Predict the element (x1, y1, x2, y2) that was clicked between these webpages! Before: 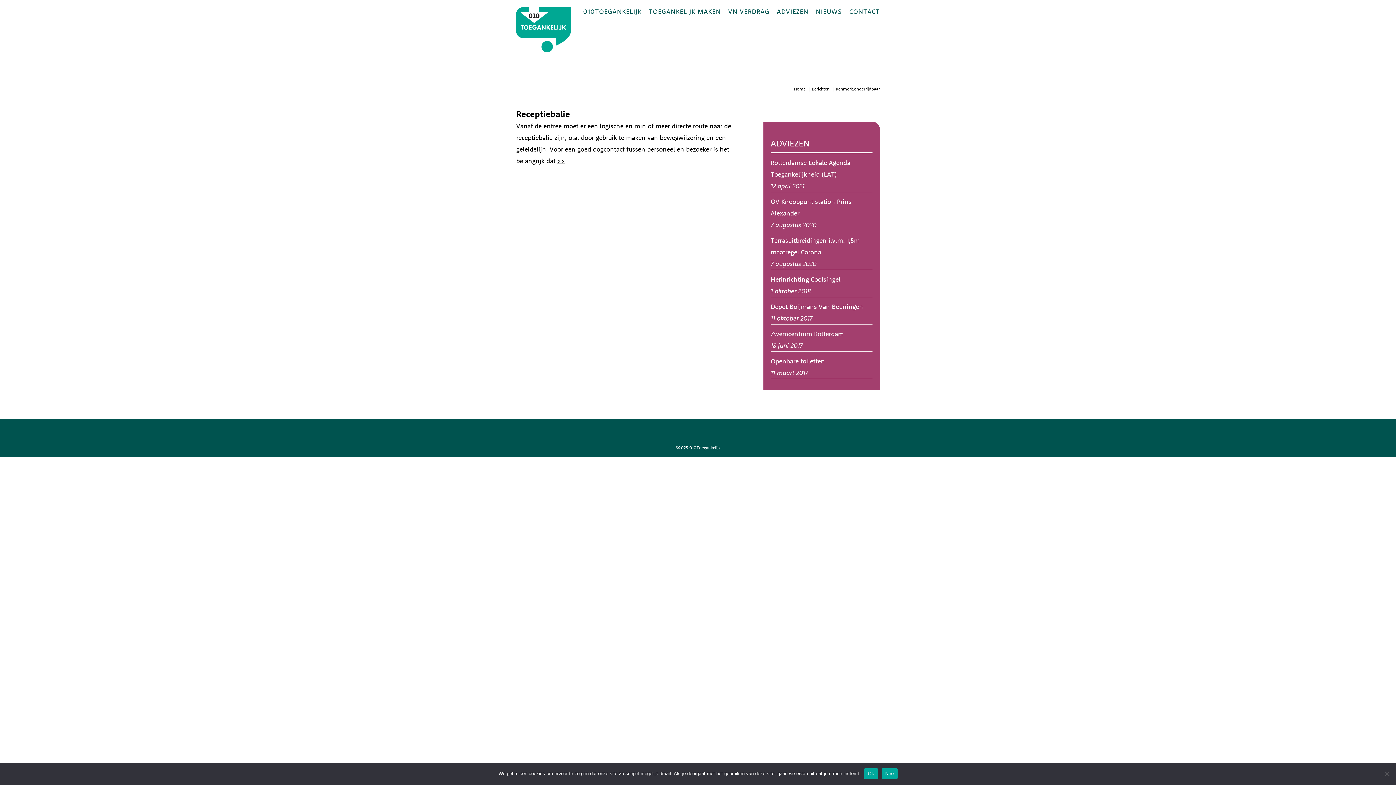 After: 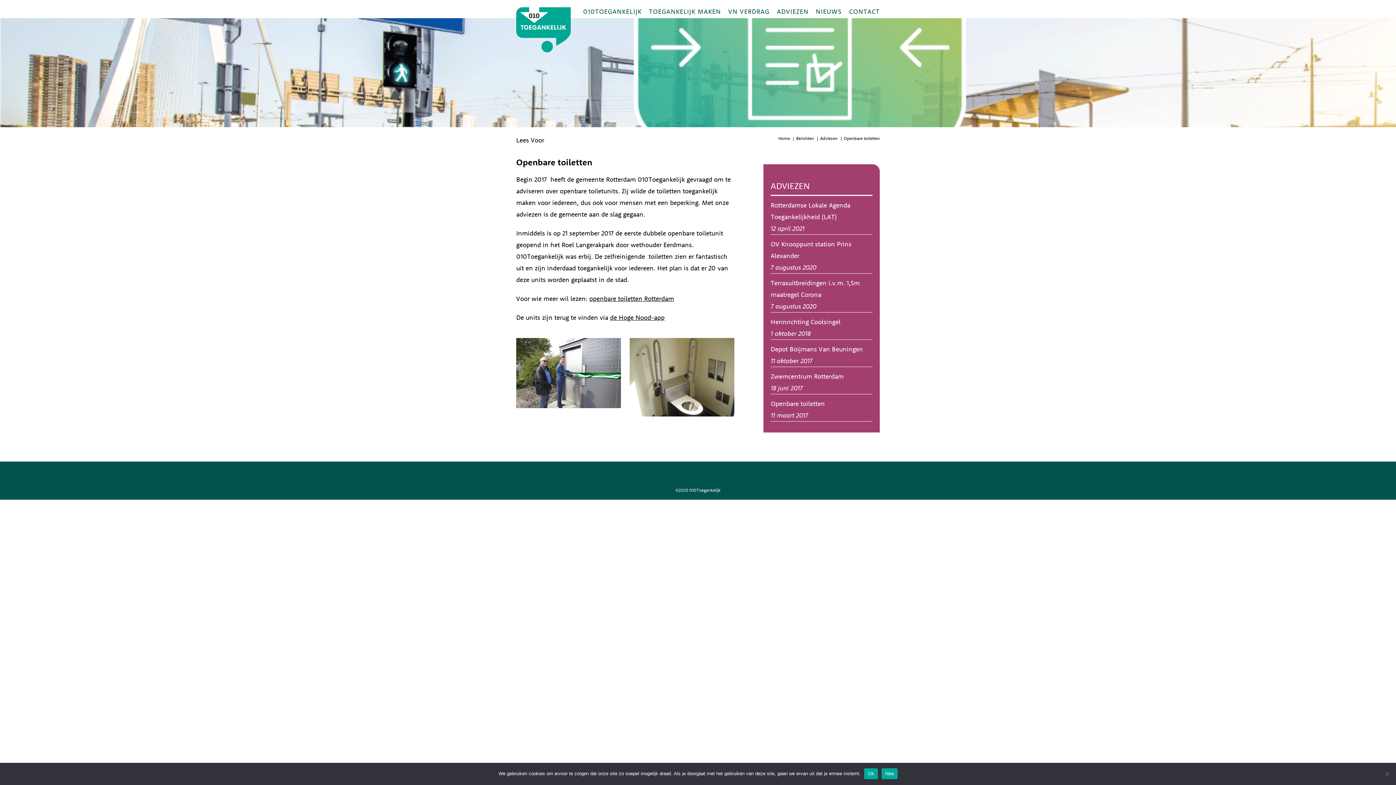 Action: label: Openbare toiletten bbox: (770, 357, 825, 365)